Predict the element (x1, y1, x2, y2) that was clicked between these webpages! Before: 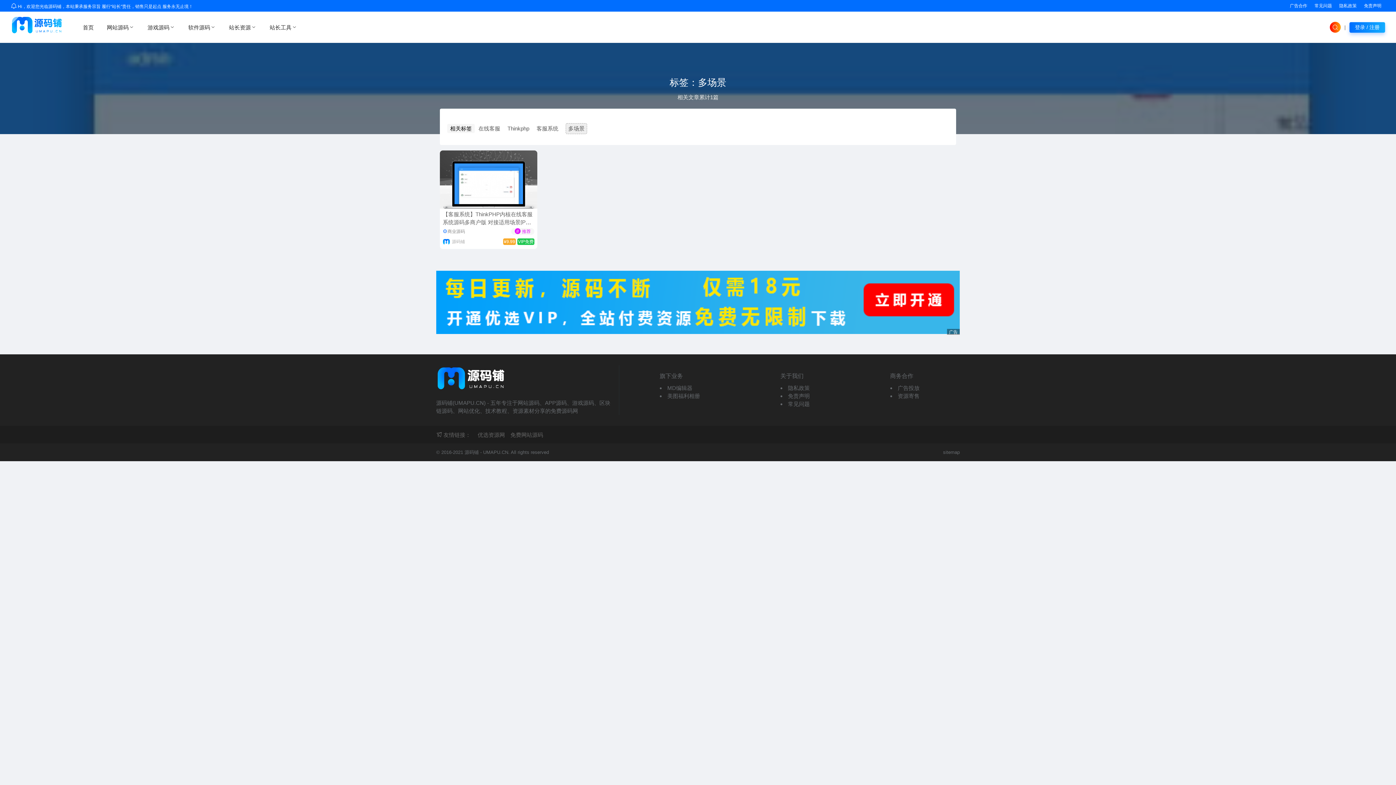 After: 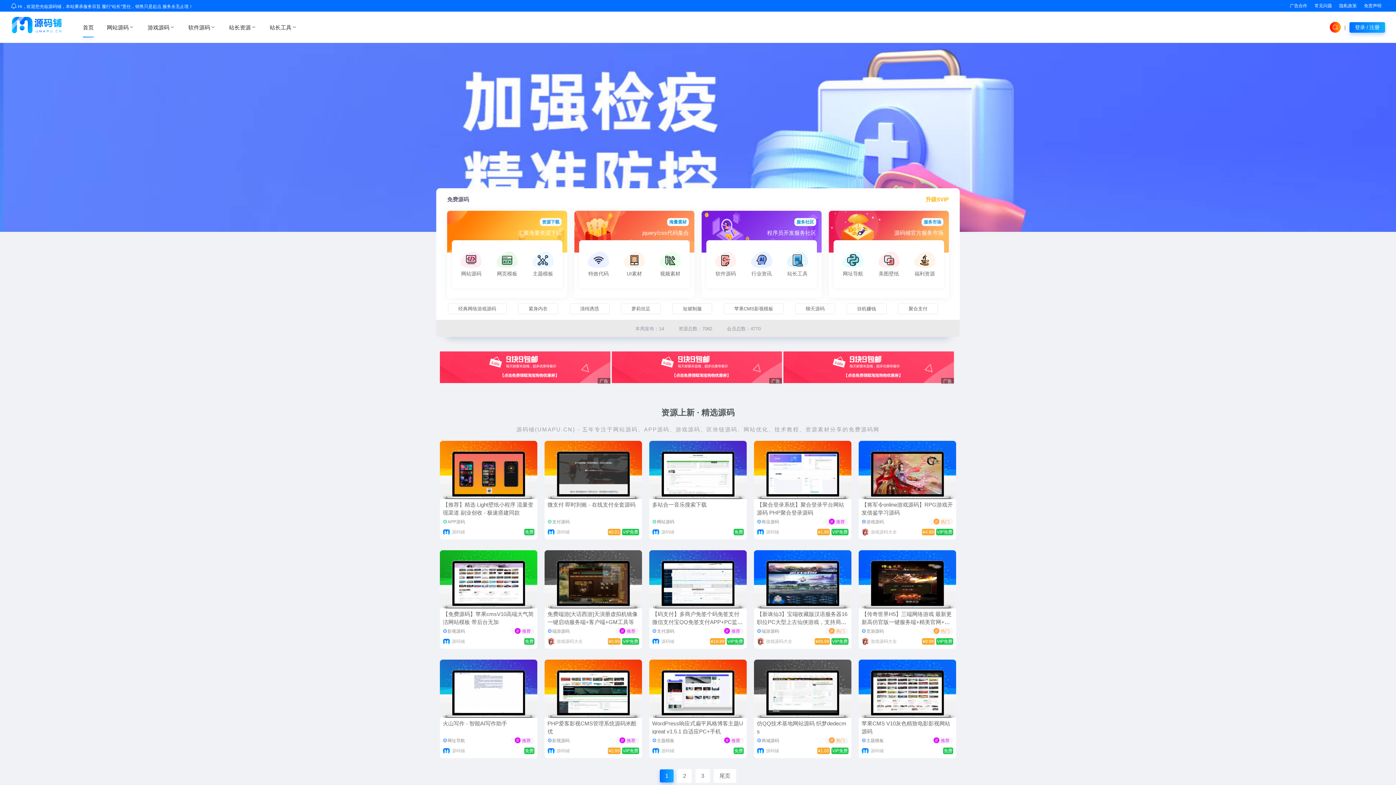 Action: bbox: (898, 385, 919, 391) label: 广告投放